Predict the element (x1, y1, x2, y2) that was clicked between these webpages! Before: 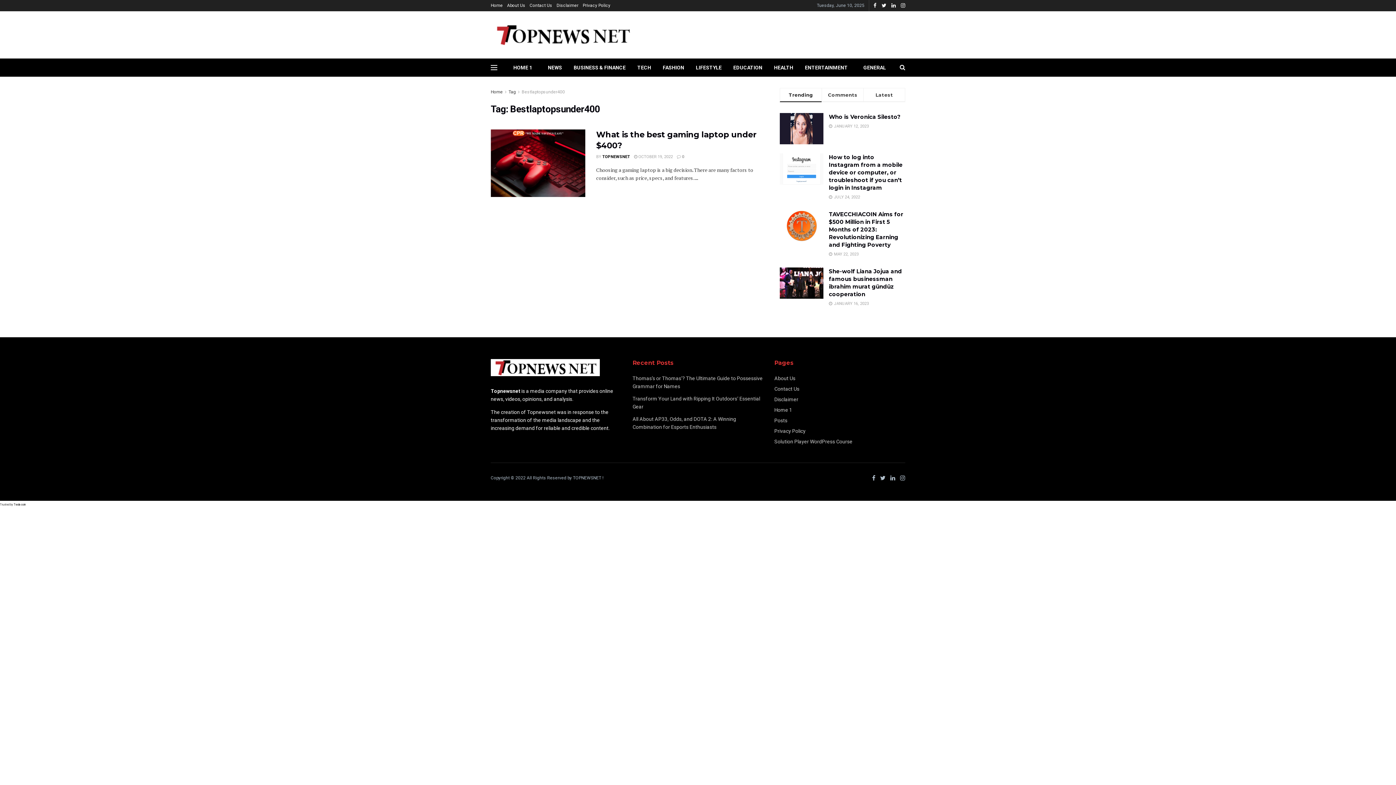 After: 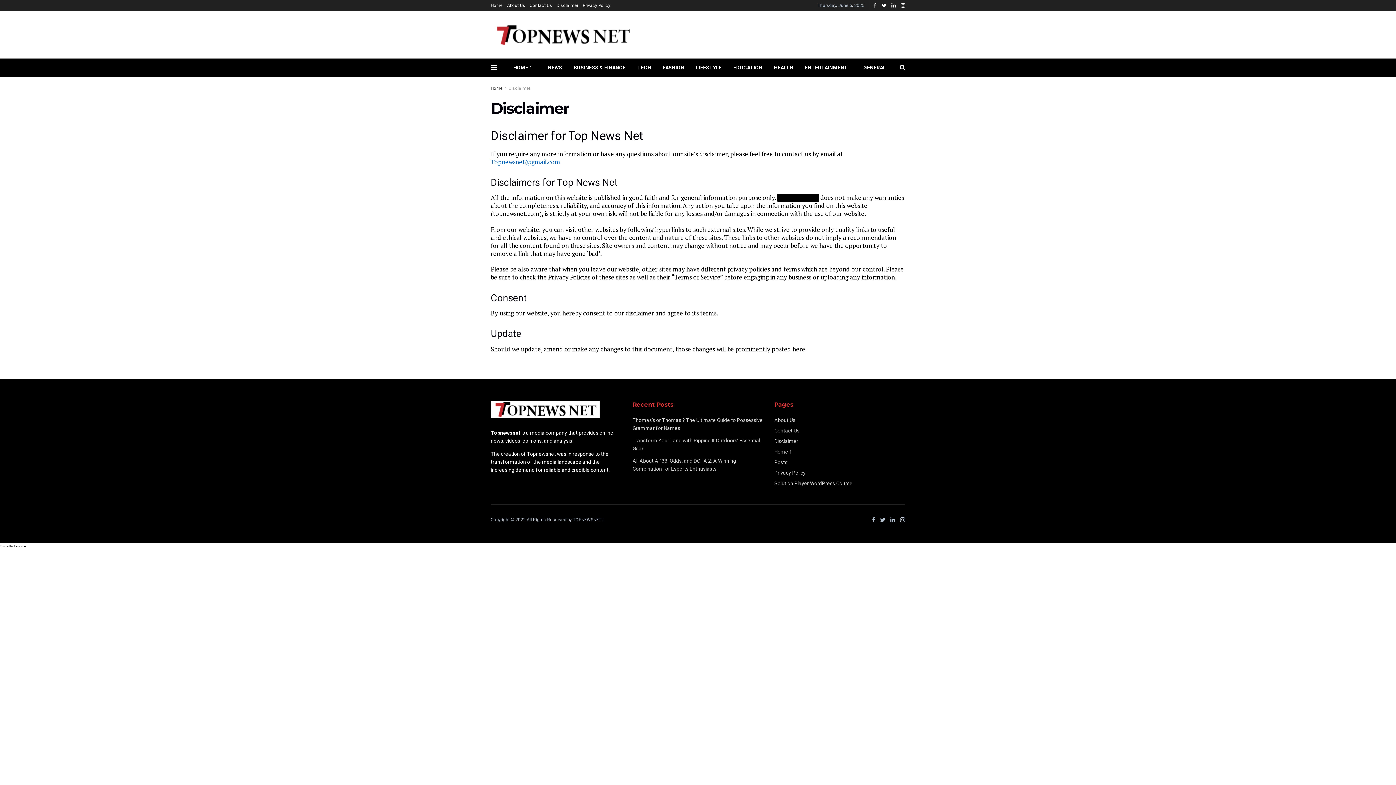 Action: bbox: (556, 0, 578, 11) label: Disclaimer